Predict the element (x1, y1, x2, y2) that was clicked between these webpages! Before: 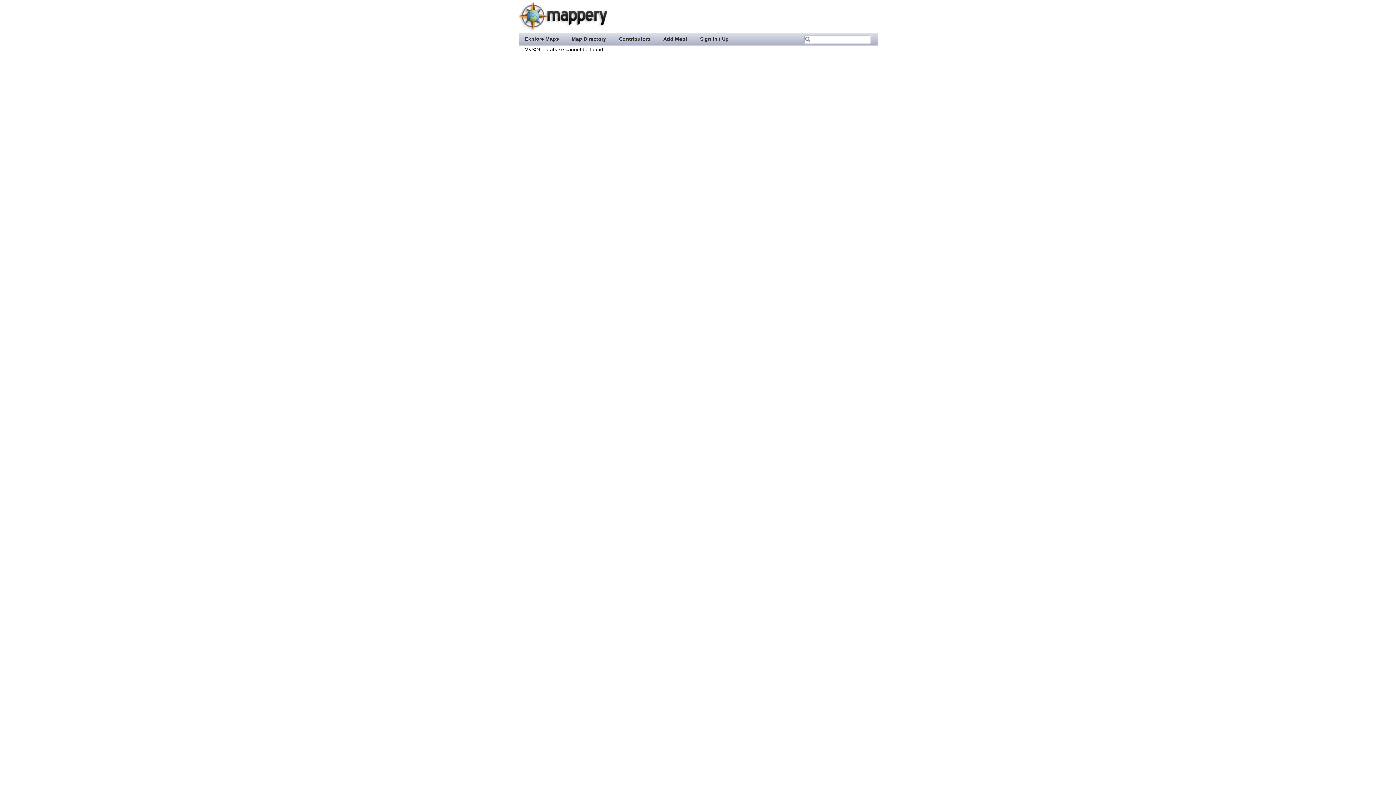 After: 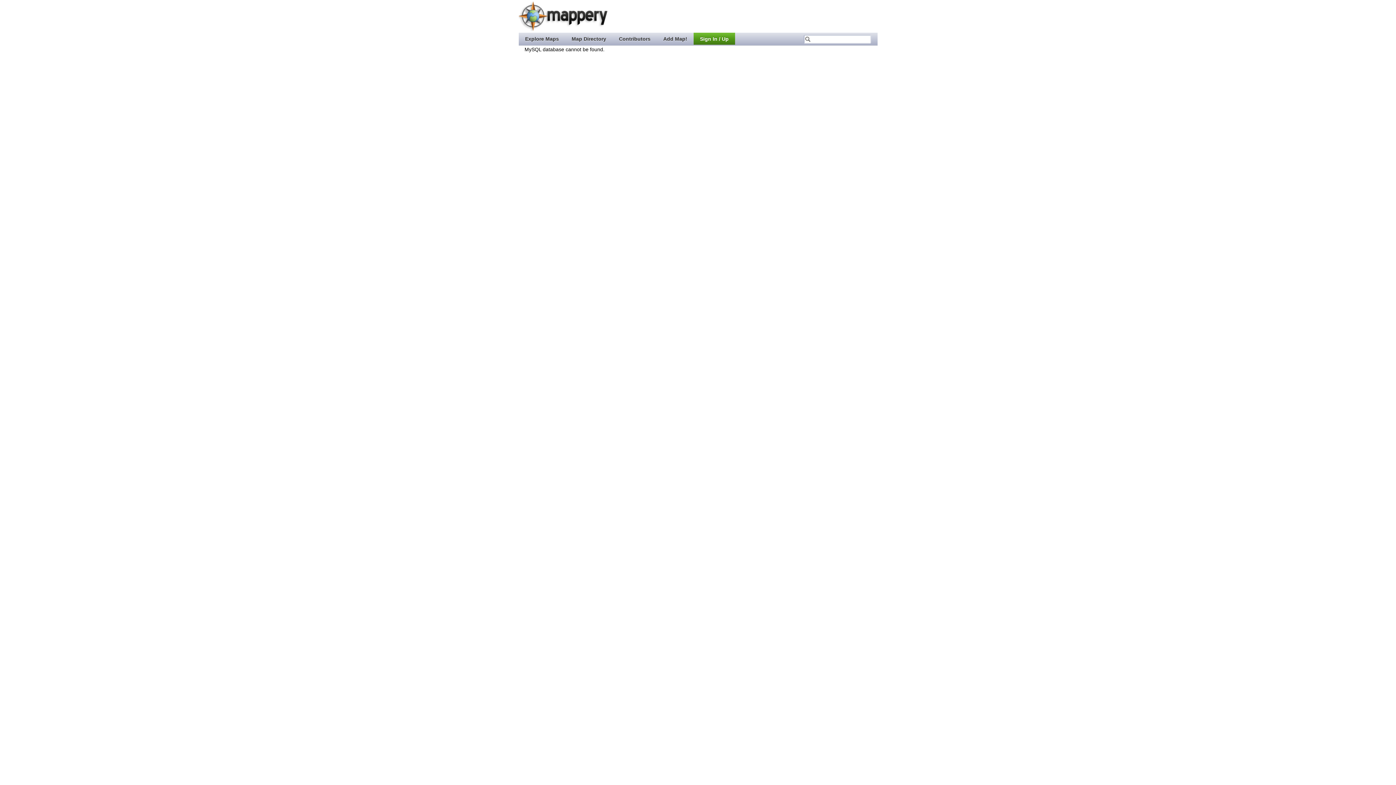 Action: bbox: (693, 32, 735, 44) label: Sign In / Up